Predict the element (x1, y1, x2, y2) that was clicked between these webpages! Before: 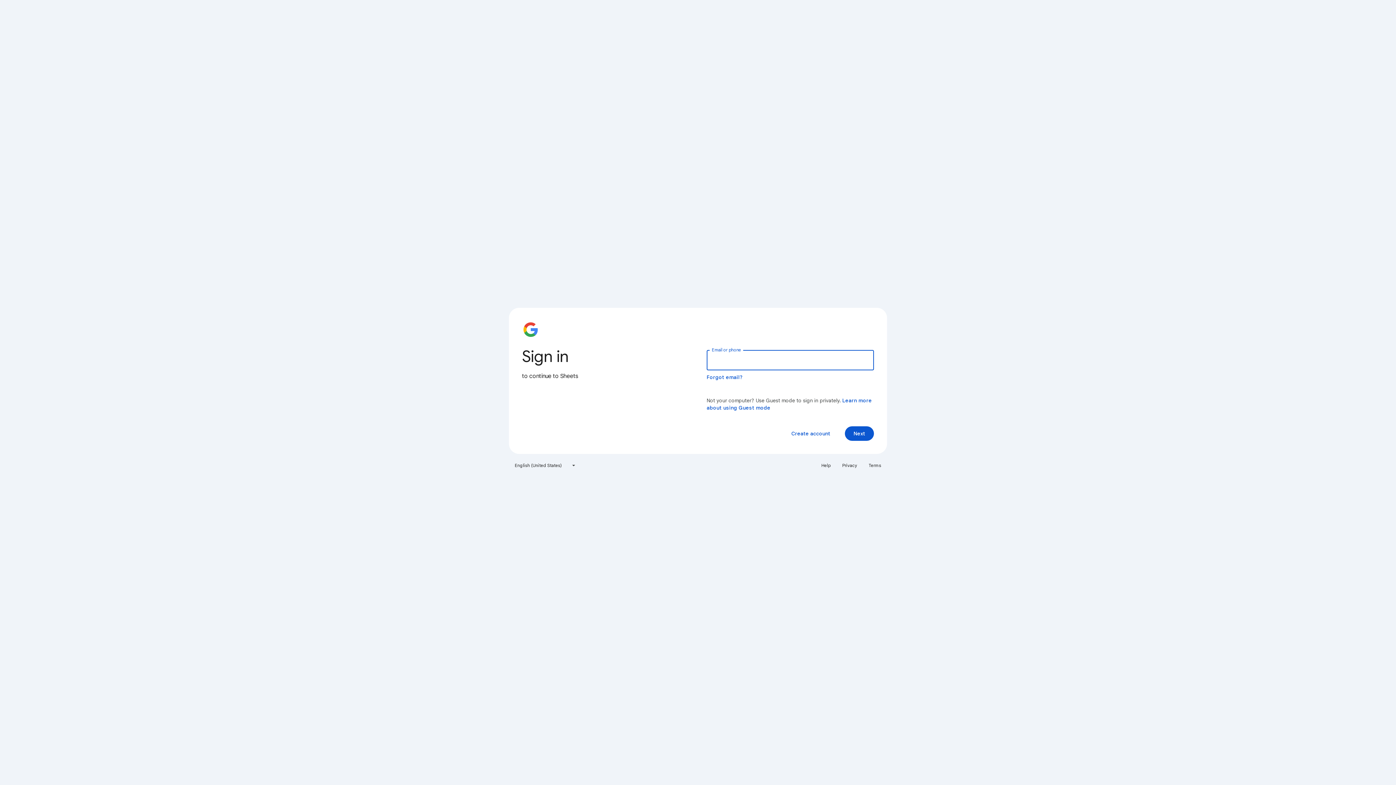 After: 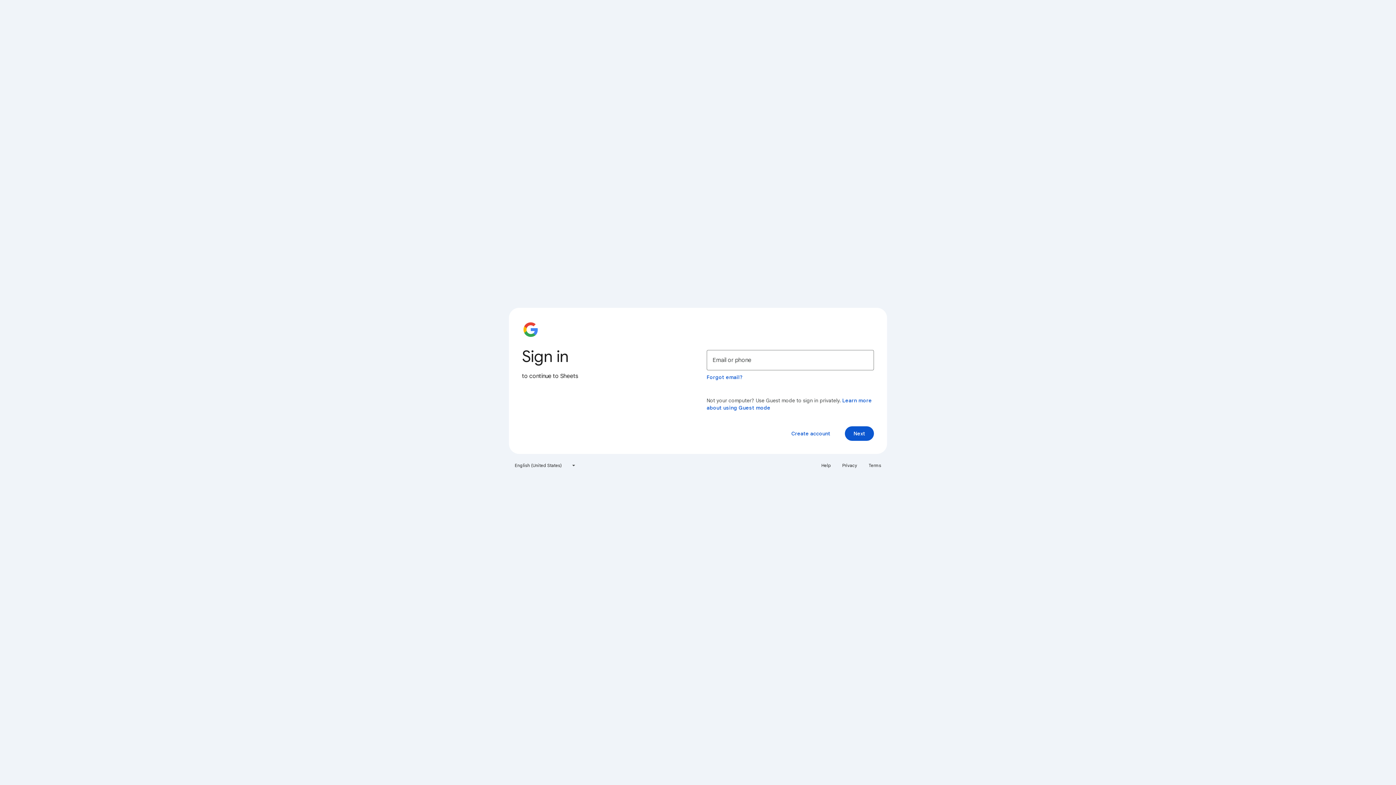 Action: label: Help bbox: (817, 460, 835, 471)